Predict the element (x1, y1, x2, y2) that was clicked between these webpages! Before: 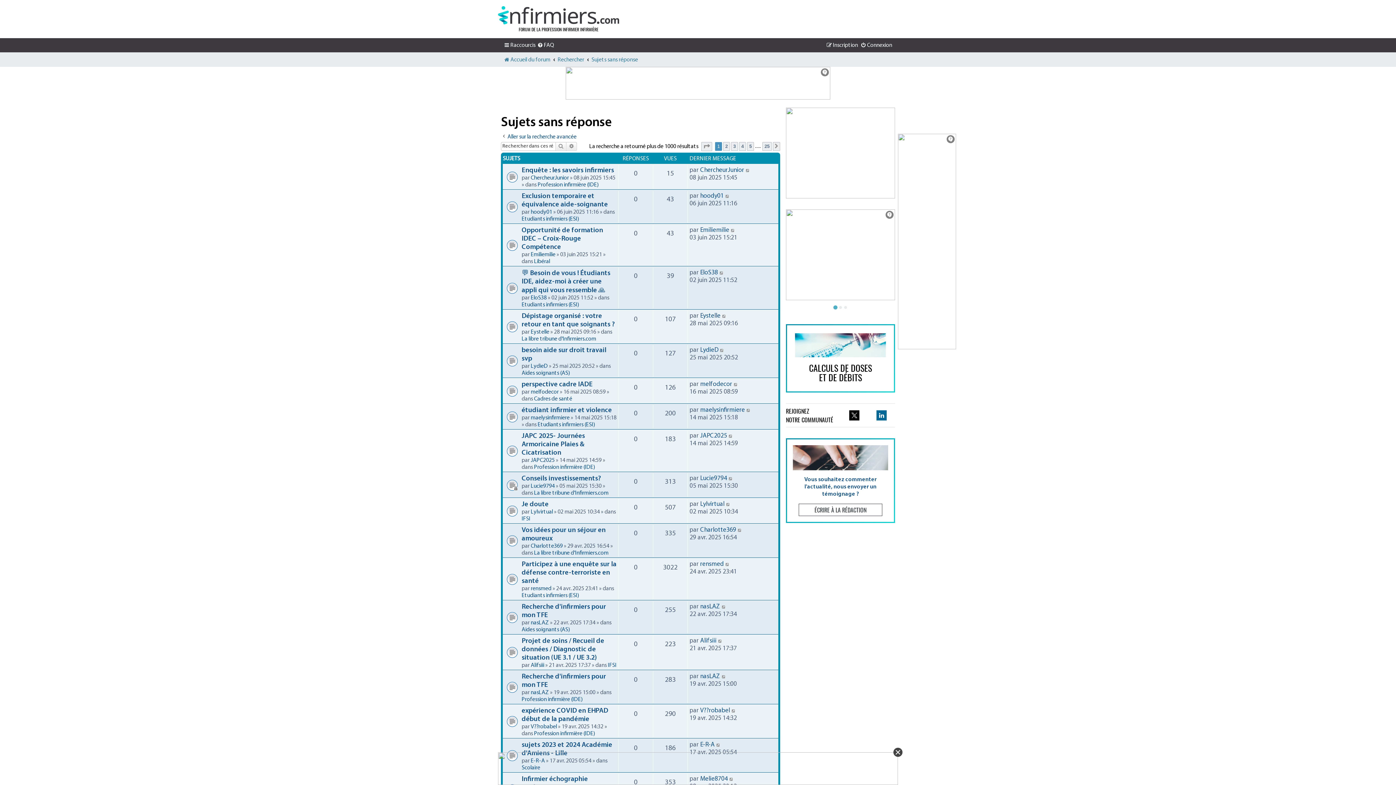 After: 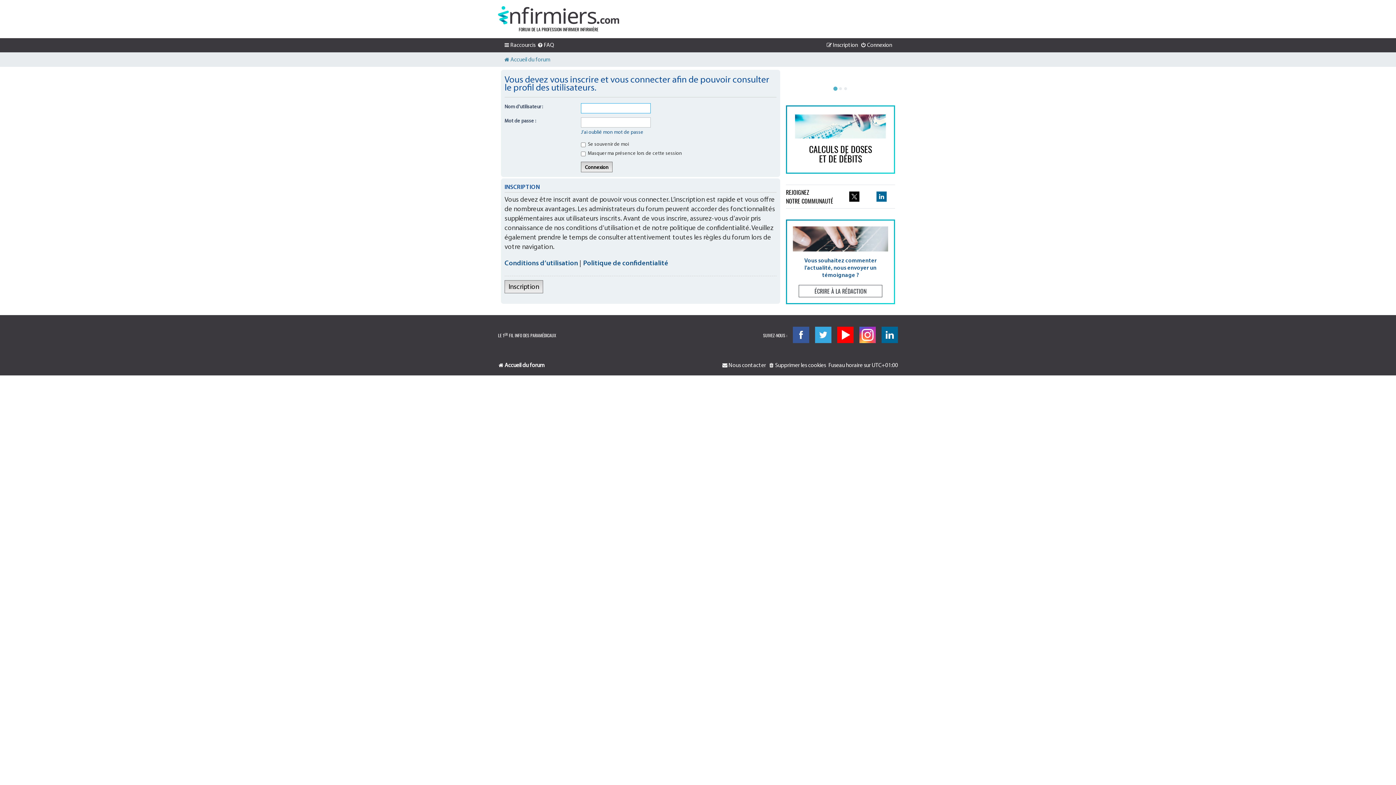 Action: bbox: (700, 603, 720, 610) label: nasLAZ